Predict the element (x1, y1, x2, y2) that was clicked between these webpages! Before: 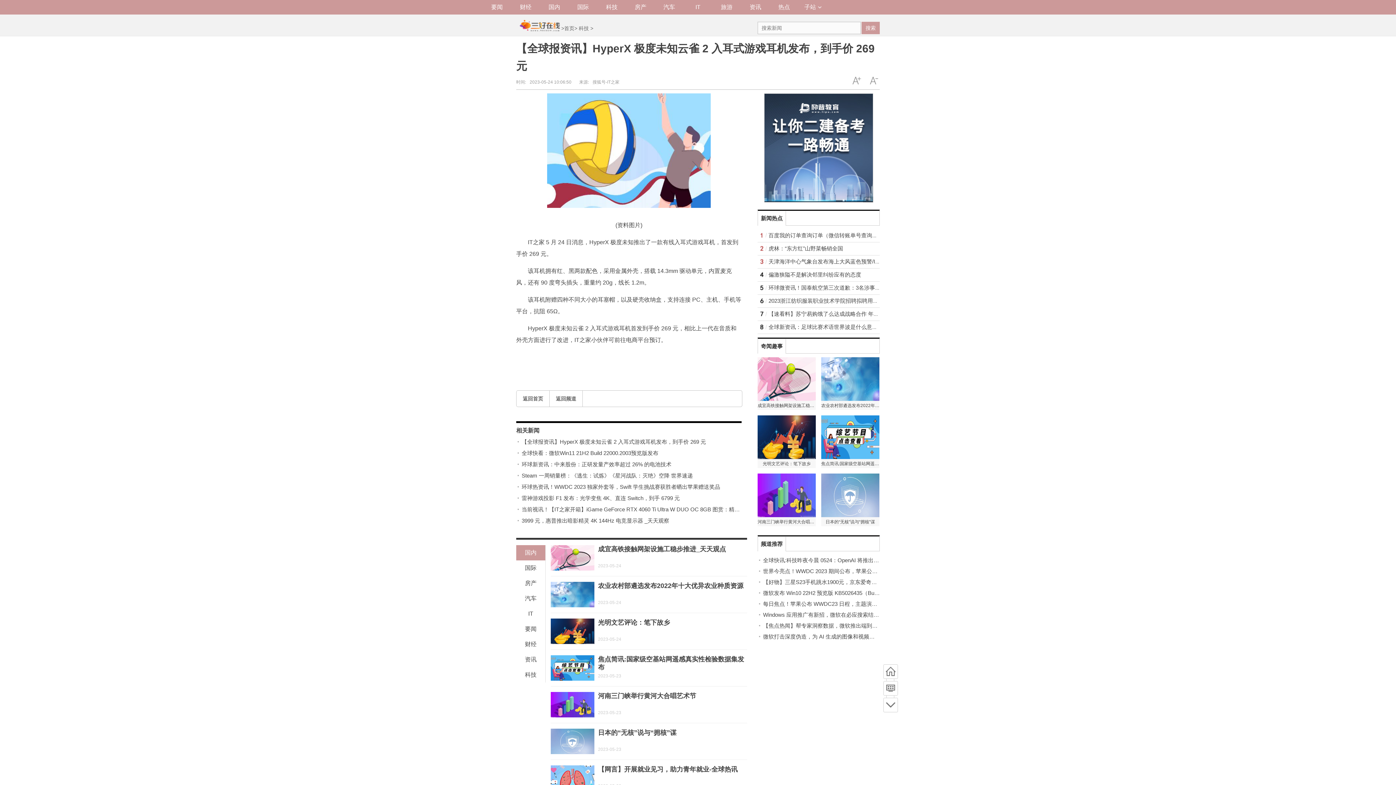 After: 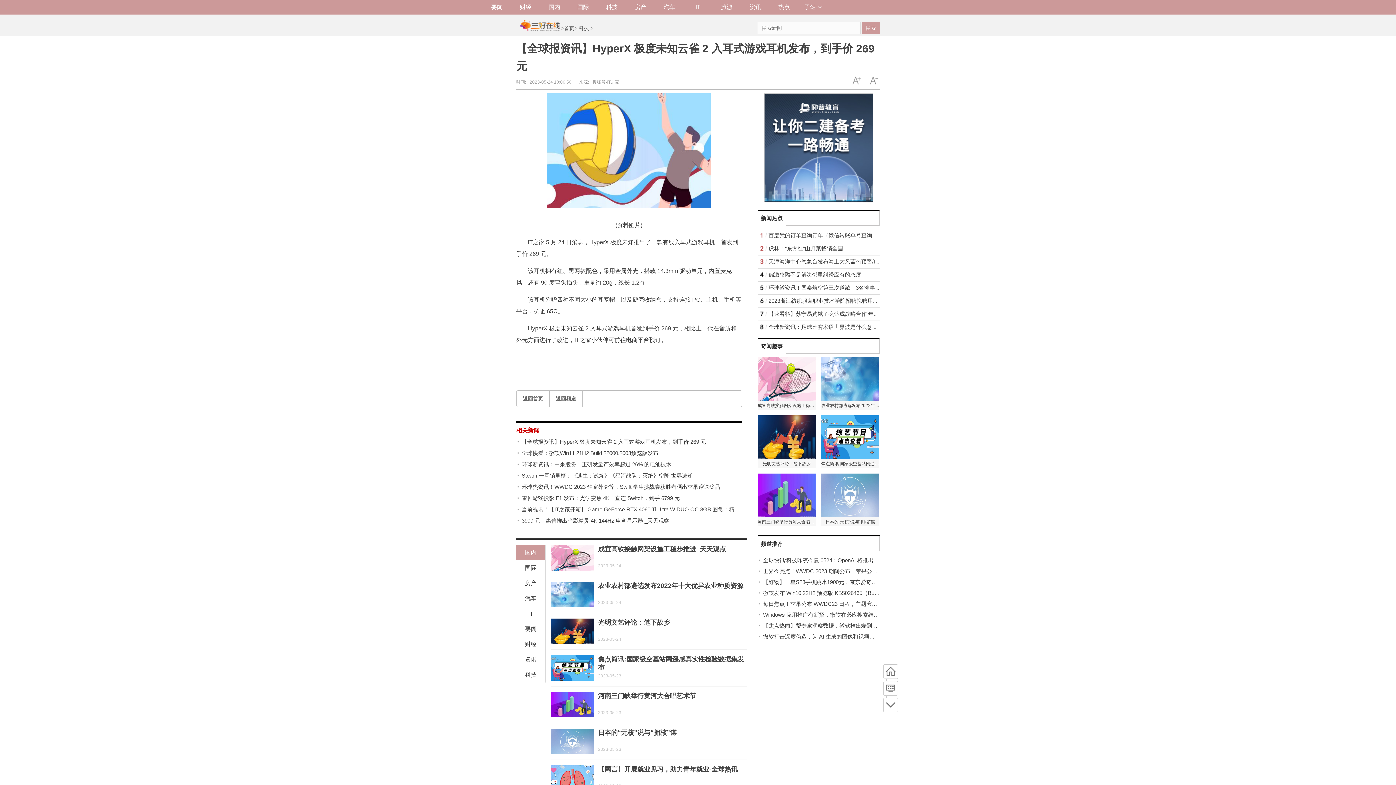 Action: label: 相关新闻 bbox: (516, 427, 539, 433)